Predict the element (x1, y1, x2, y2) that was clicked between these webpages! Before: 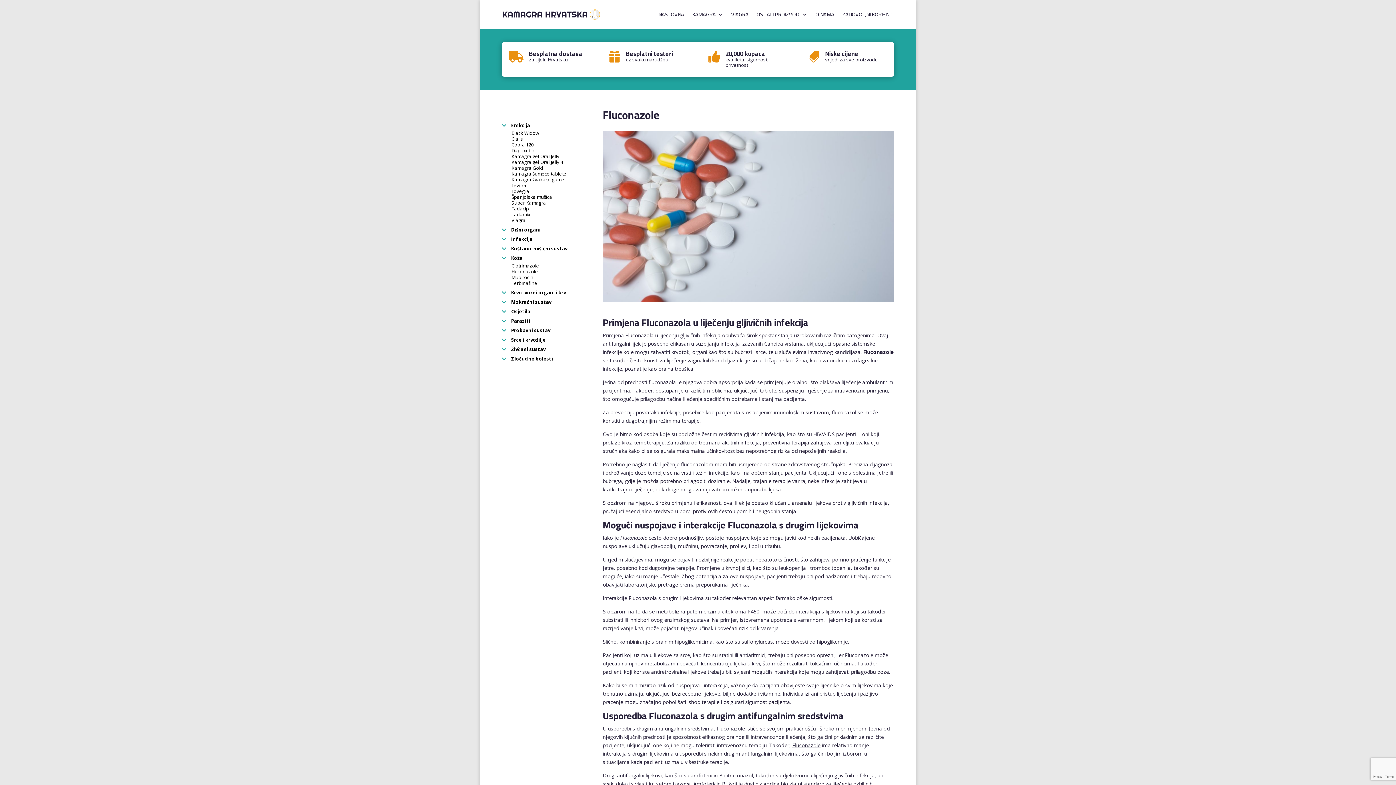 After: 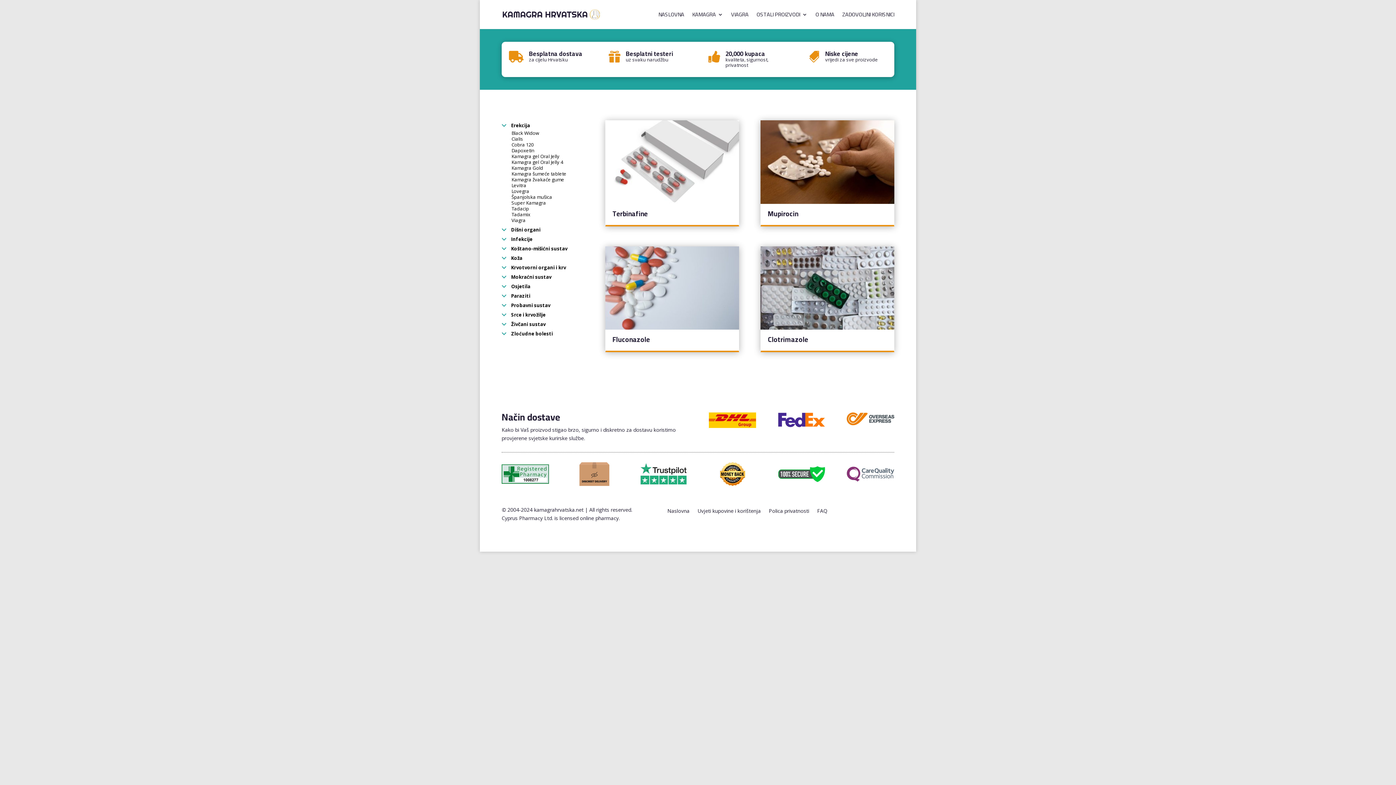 Action: label:  Koža bbox: (501, 254, 522, 261)